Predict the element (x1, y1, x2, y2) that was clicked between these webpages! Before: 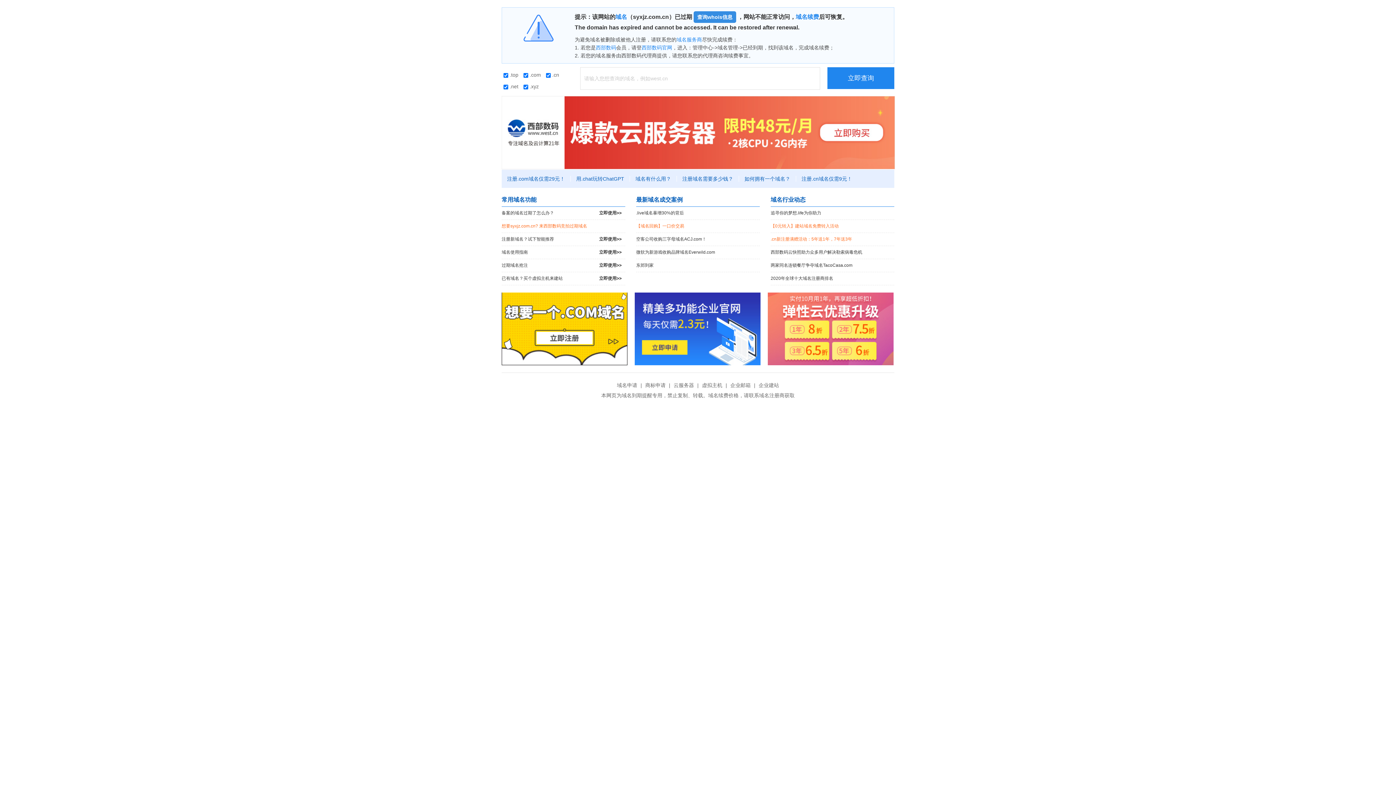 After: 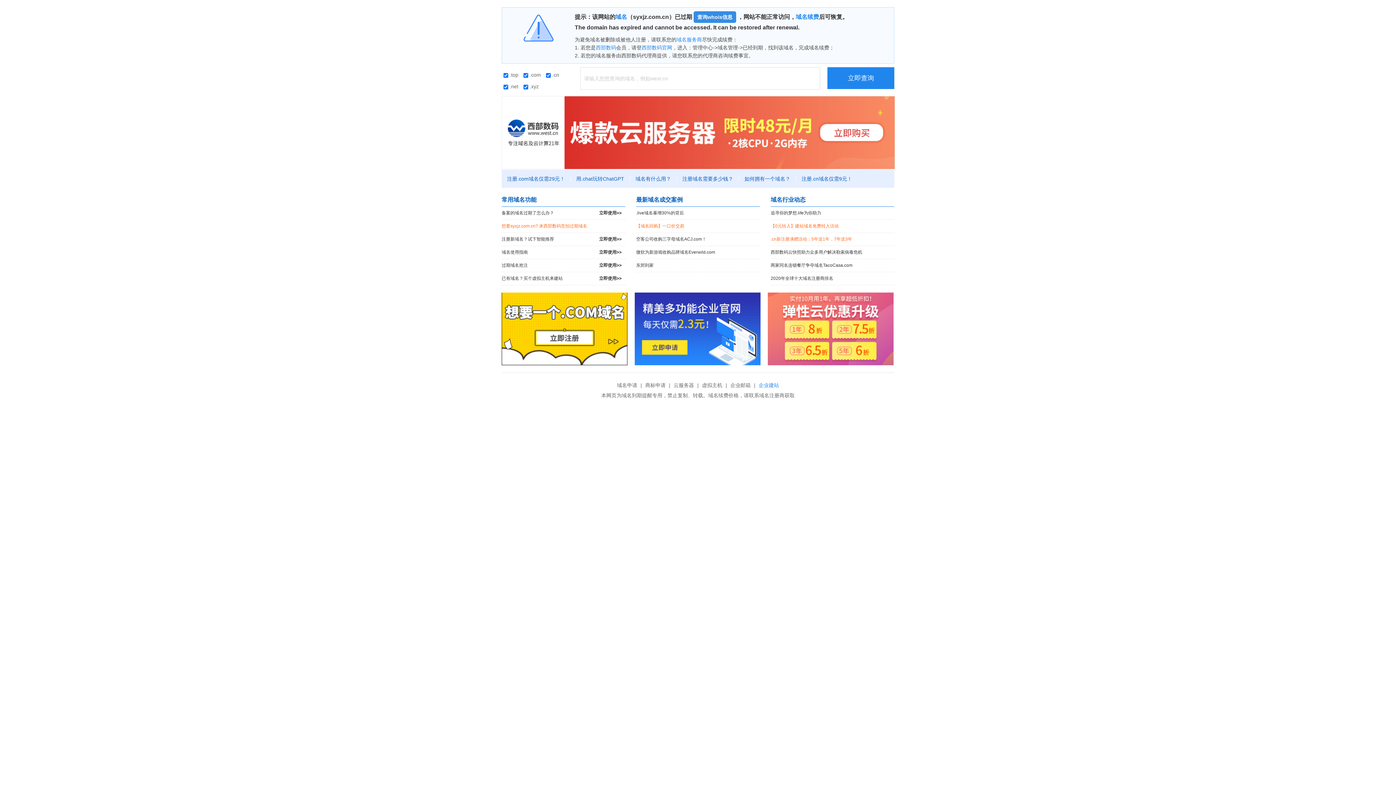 Action: label: 企业建站 bbox: (757, 382, 781, 388)